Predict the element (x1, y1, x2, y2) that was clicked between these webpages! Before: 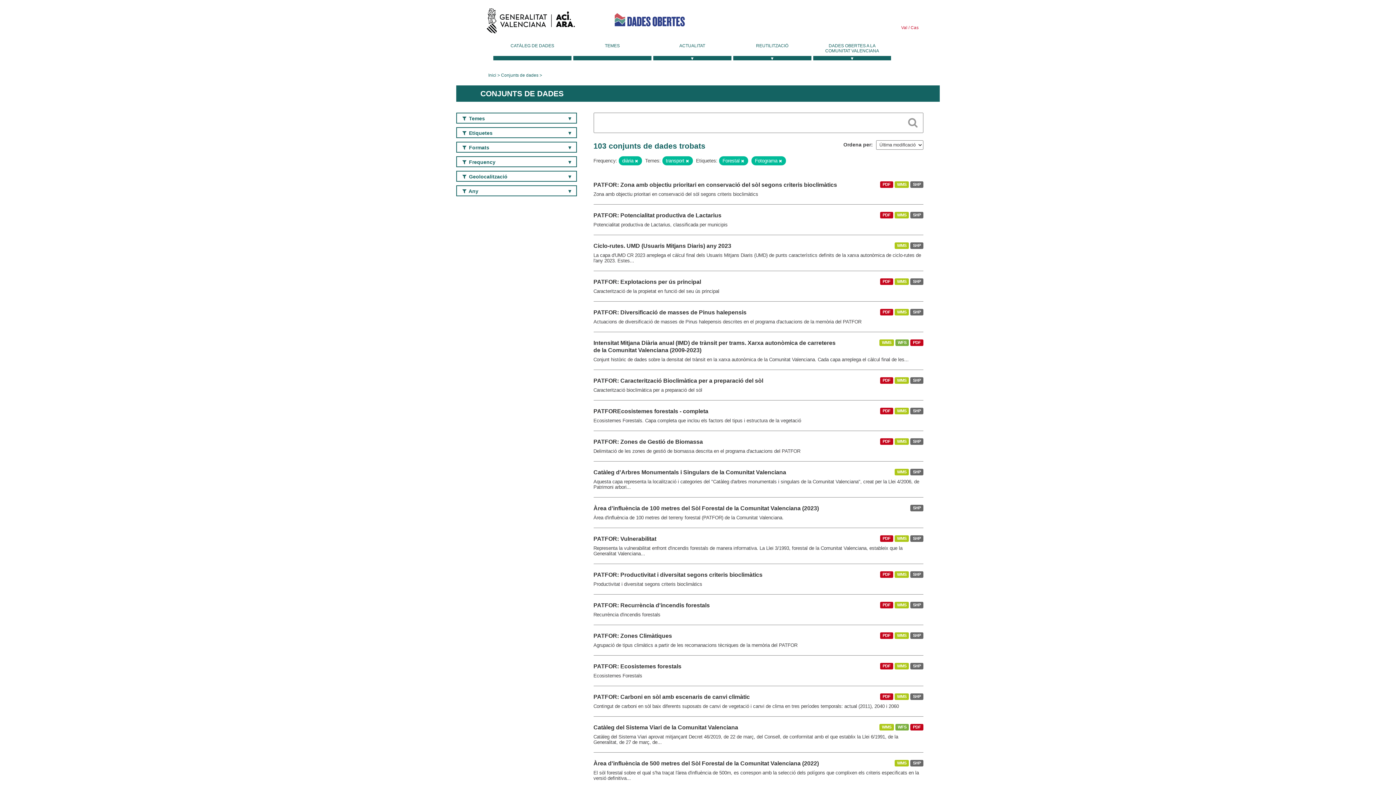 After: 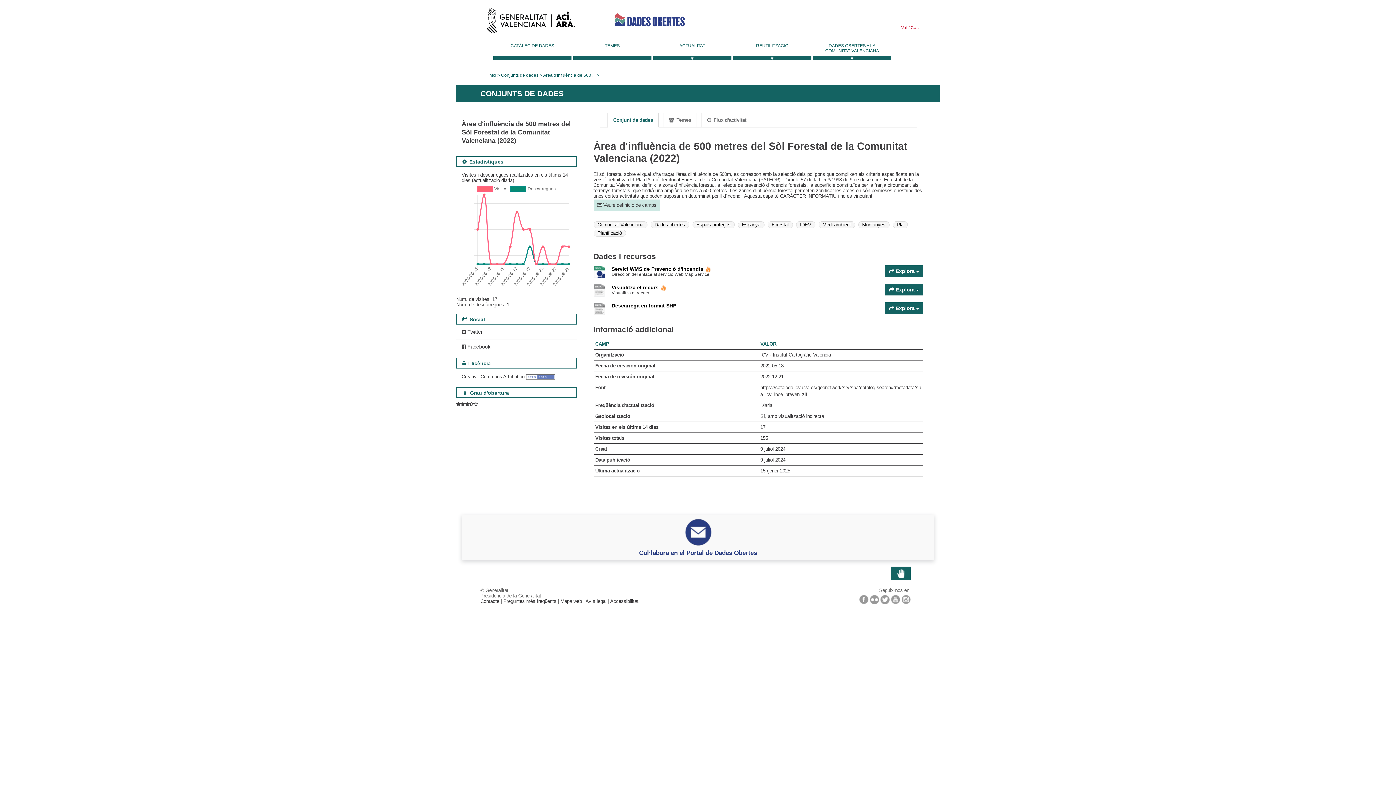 Action: bbox: (593, 760, 819, 766) label: Àrea d'influència de 500 metres del Sòl Forestal de la Comunitat Valenciana (2022)